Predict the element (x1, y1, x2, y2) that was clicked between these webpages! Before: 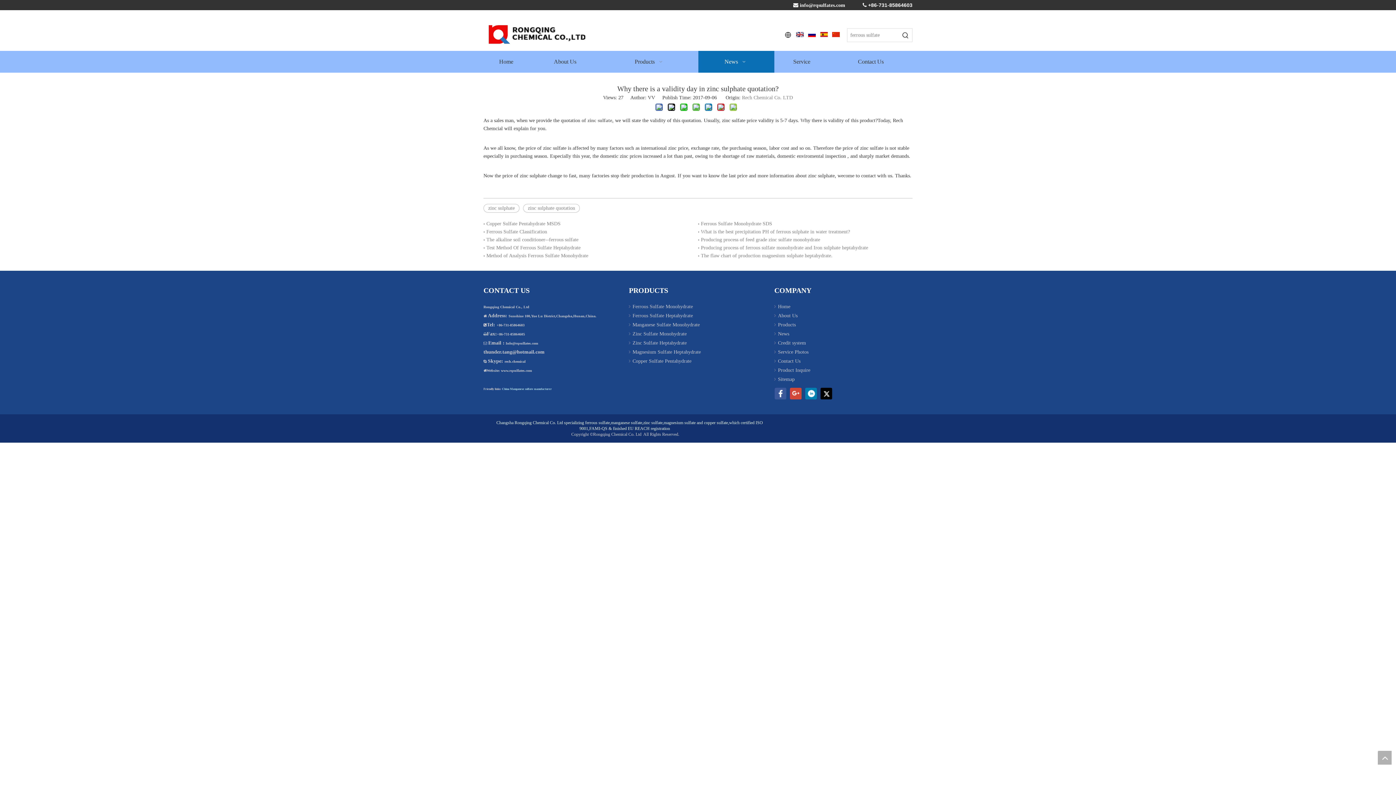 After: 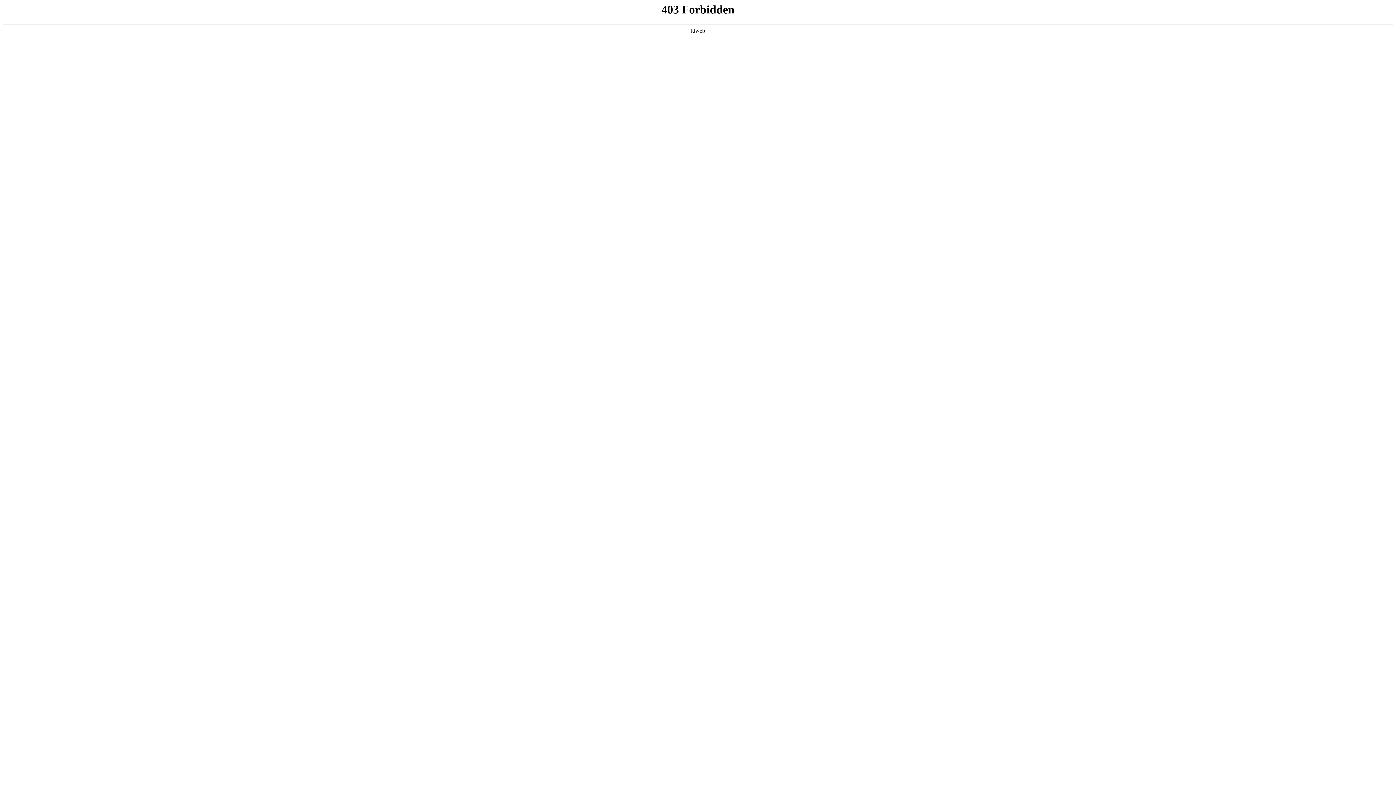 Action: bbox: (742, 94, 793, 100) label: Rech Chemical Co. LTD